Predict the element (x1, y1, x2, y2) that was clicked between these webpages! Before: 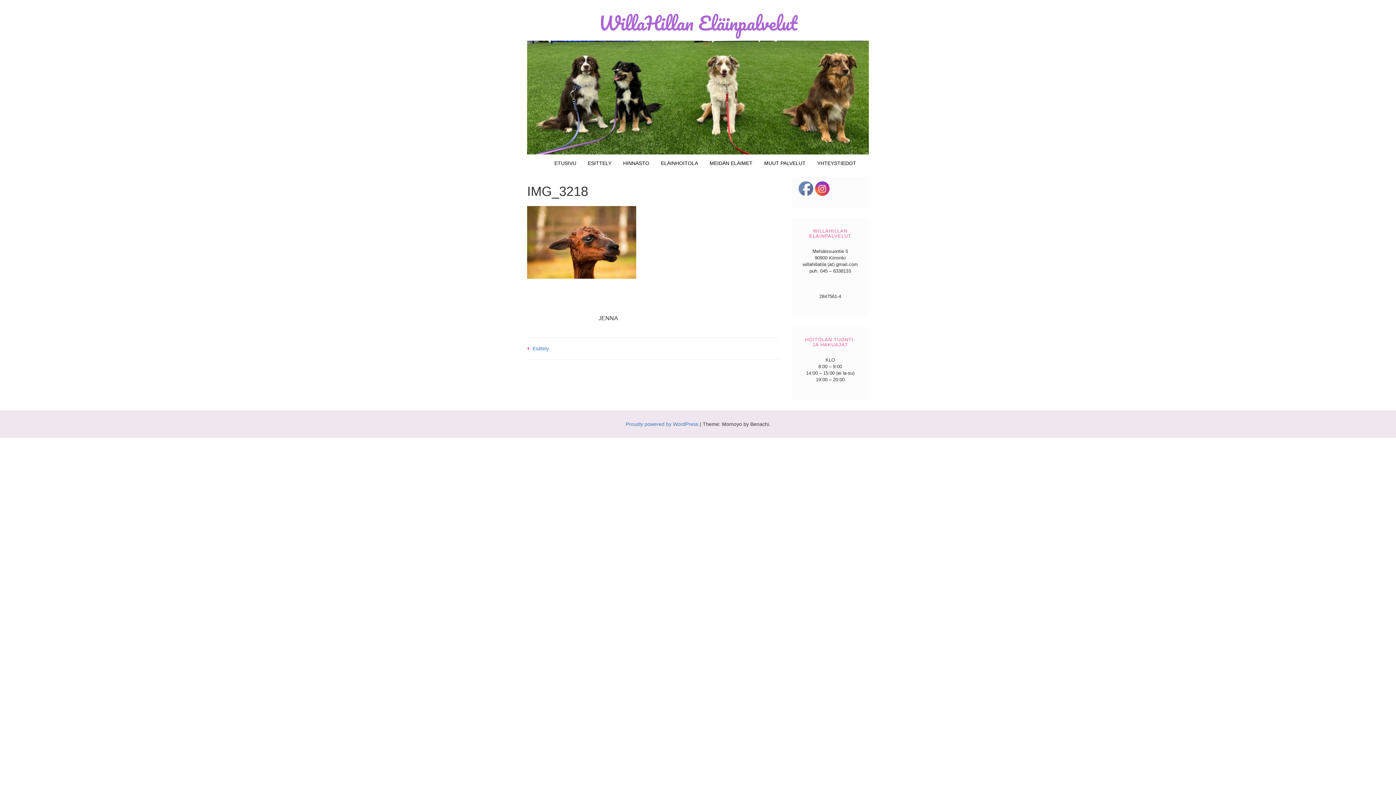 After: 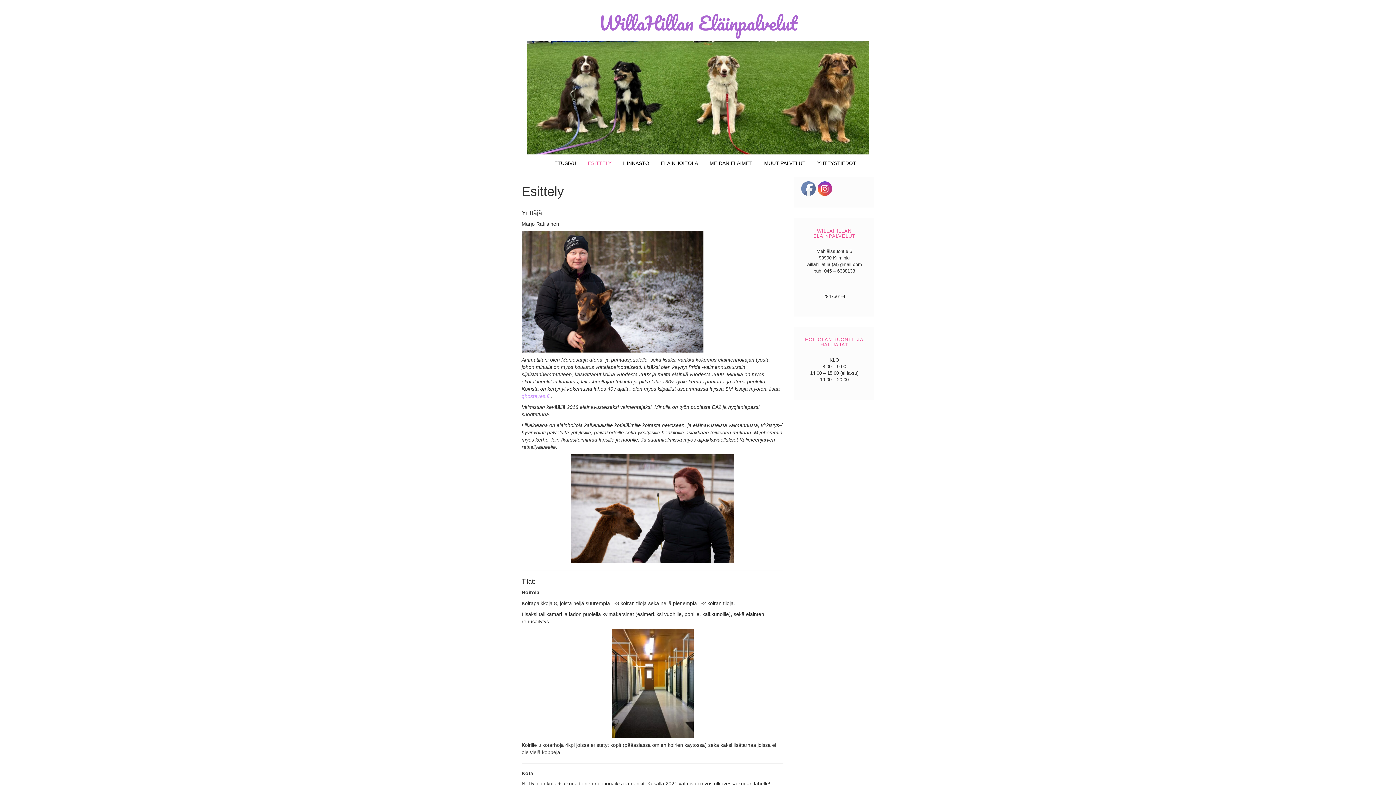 Action: label: Esittely bbox: (532, 345, 549, 351)